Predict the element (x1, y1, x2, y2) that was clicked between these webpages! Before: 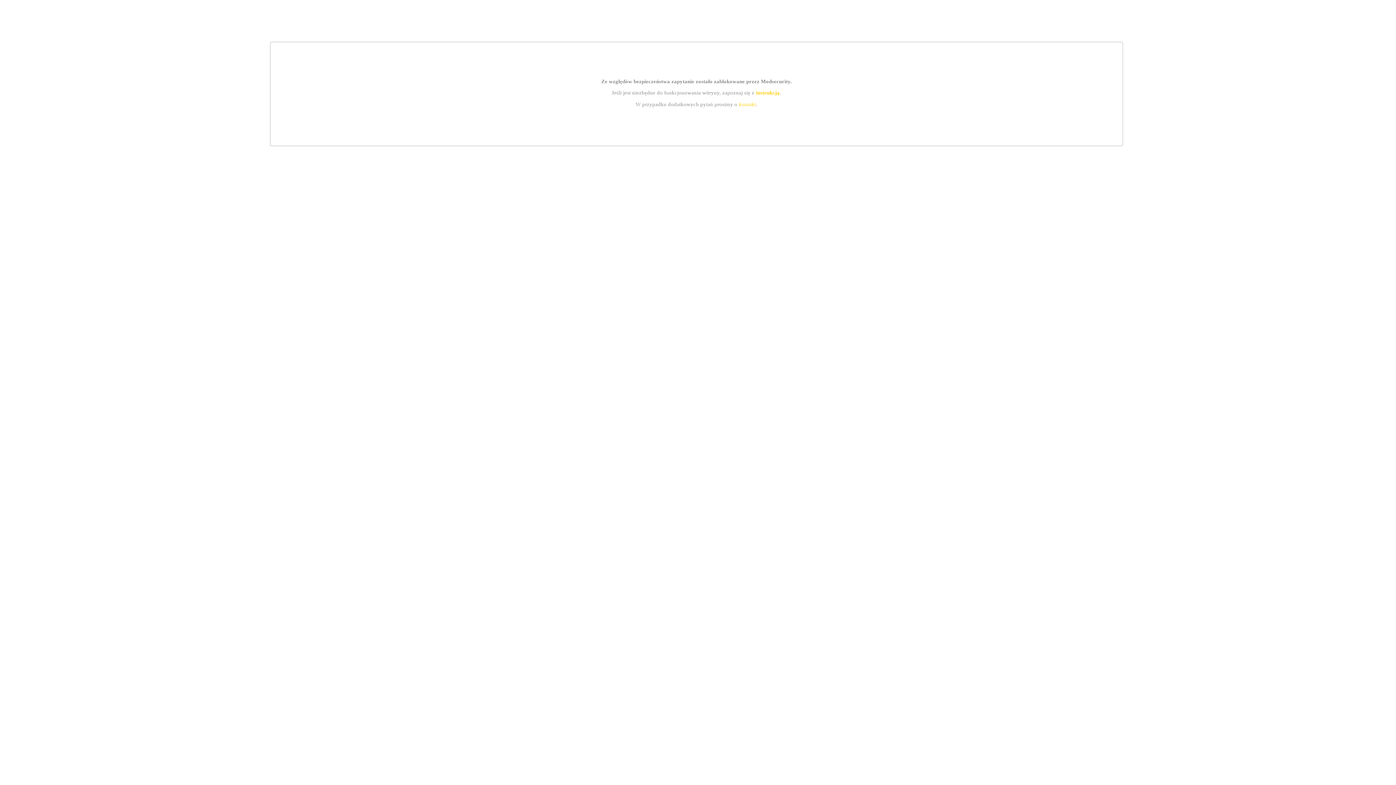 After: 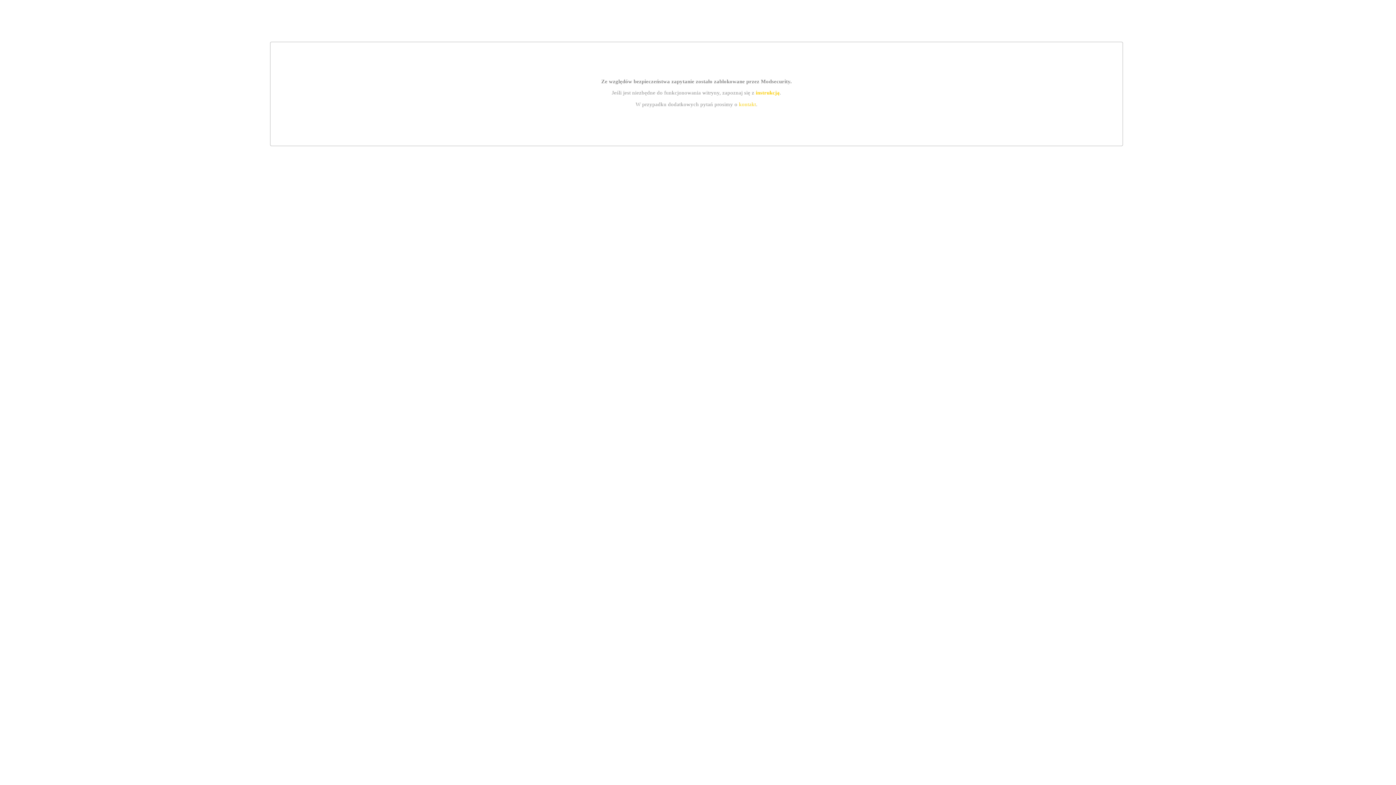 Action: bbox: (755, 89, 779, 95) label: instrukcją